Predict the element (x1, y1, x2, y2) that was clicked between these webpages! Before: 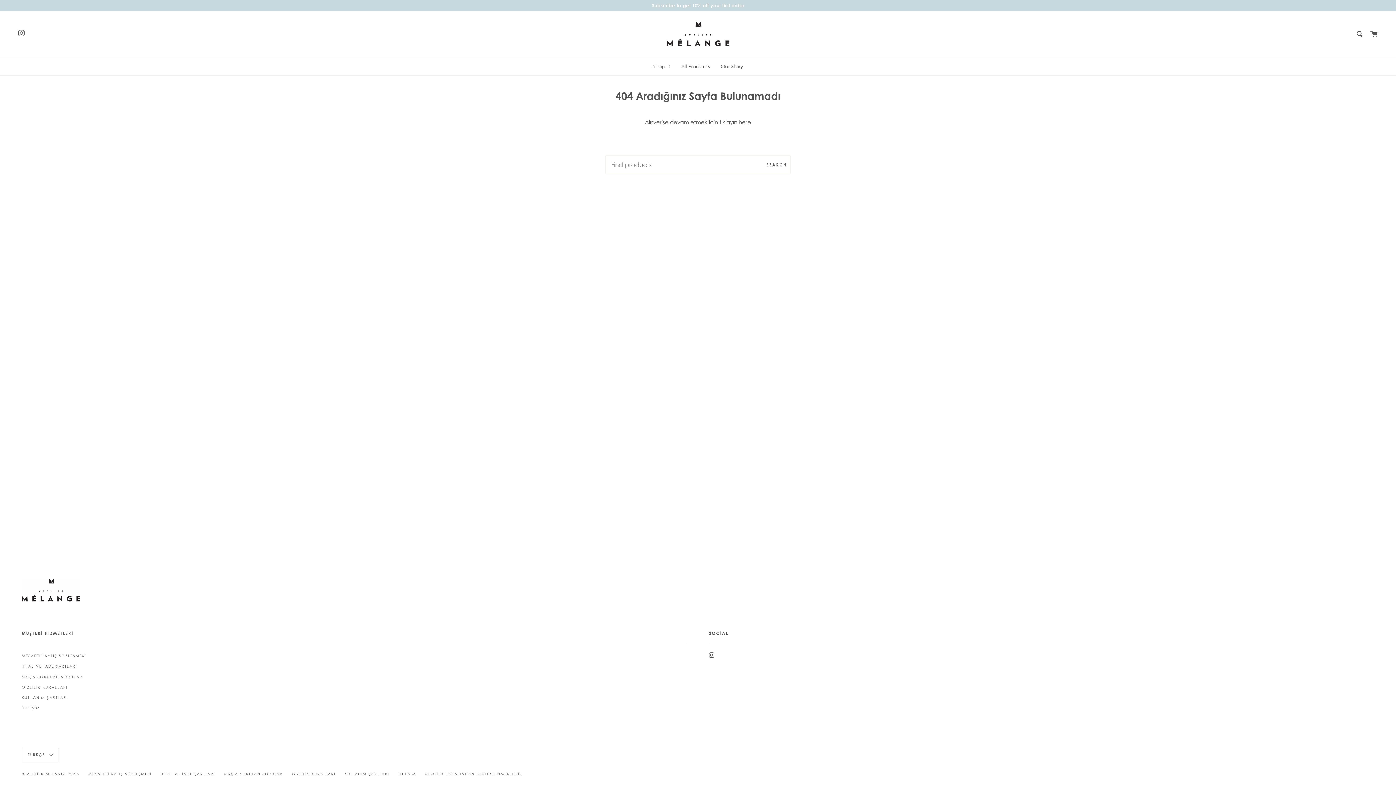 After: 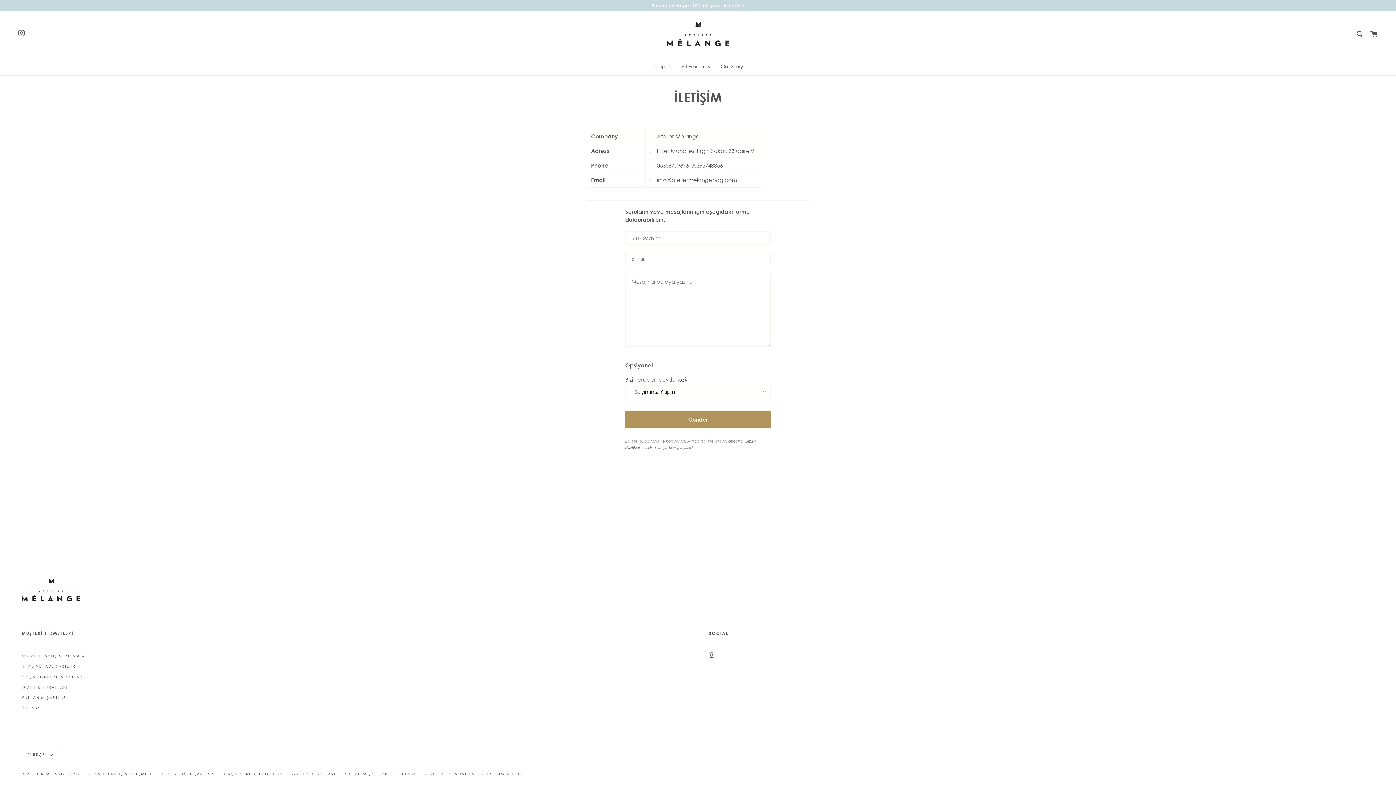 Action: label: İLETİŞİM bbox: (398, 771, 416, 776)